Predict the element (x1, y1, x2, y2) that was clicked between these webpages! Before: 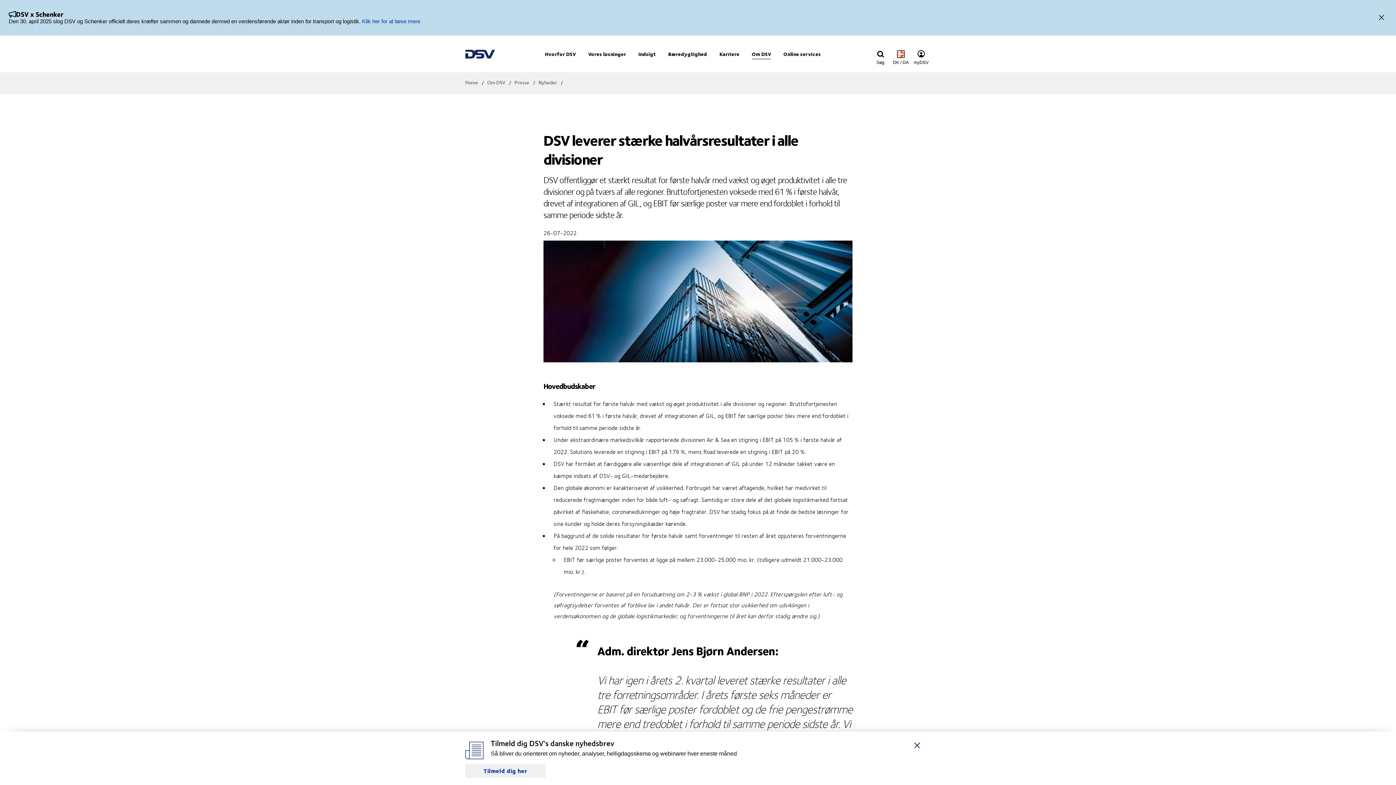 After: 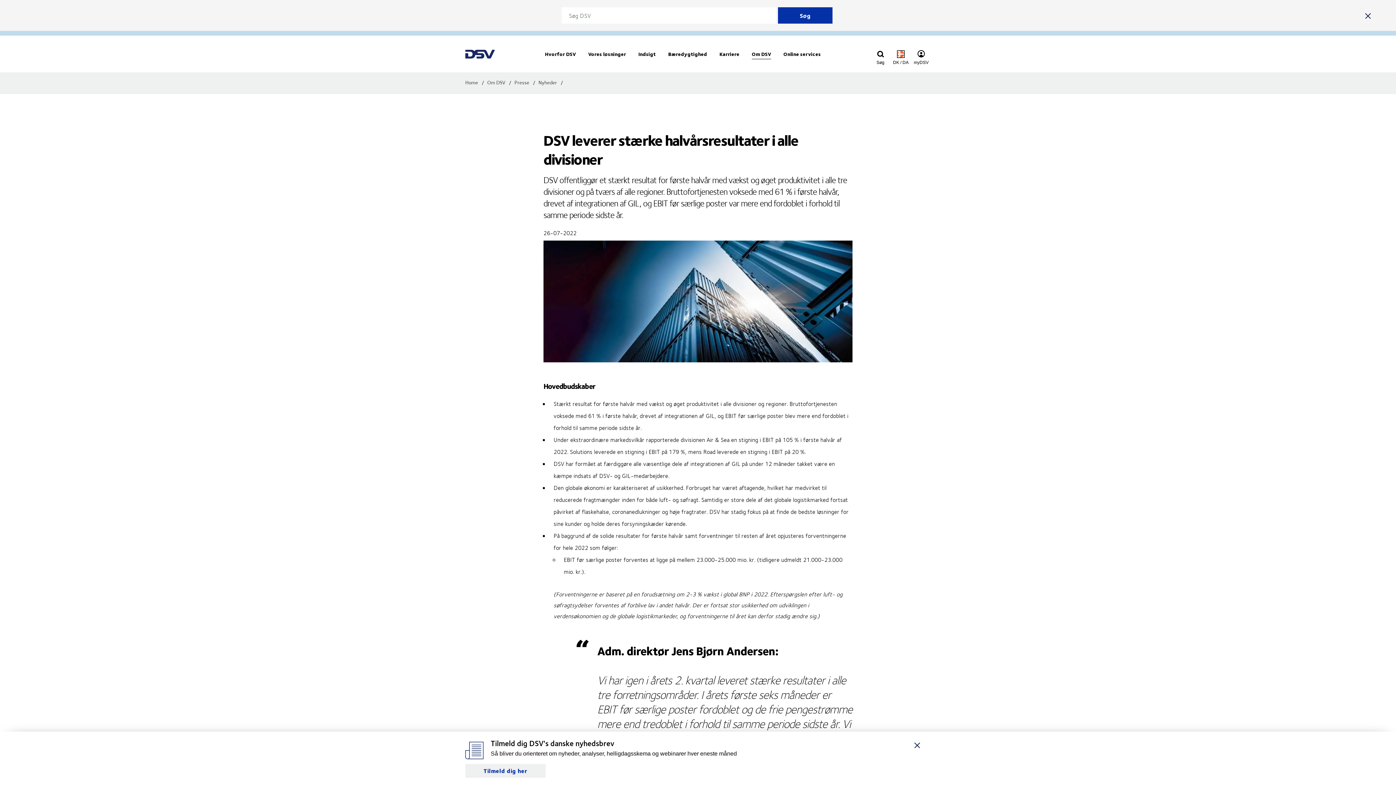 Action: label: Click to display search input field bbox: (871, 45, 890, 64)